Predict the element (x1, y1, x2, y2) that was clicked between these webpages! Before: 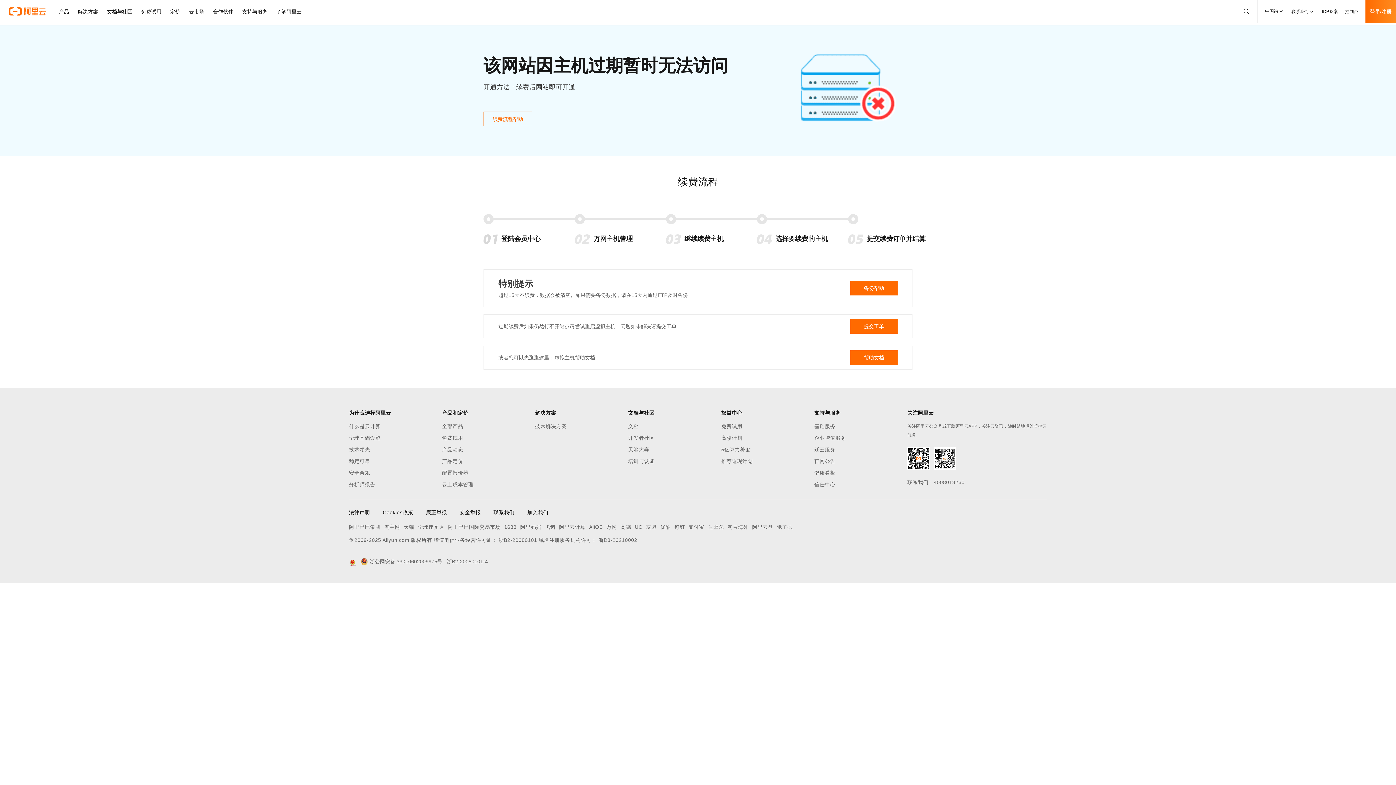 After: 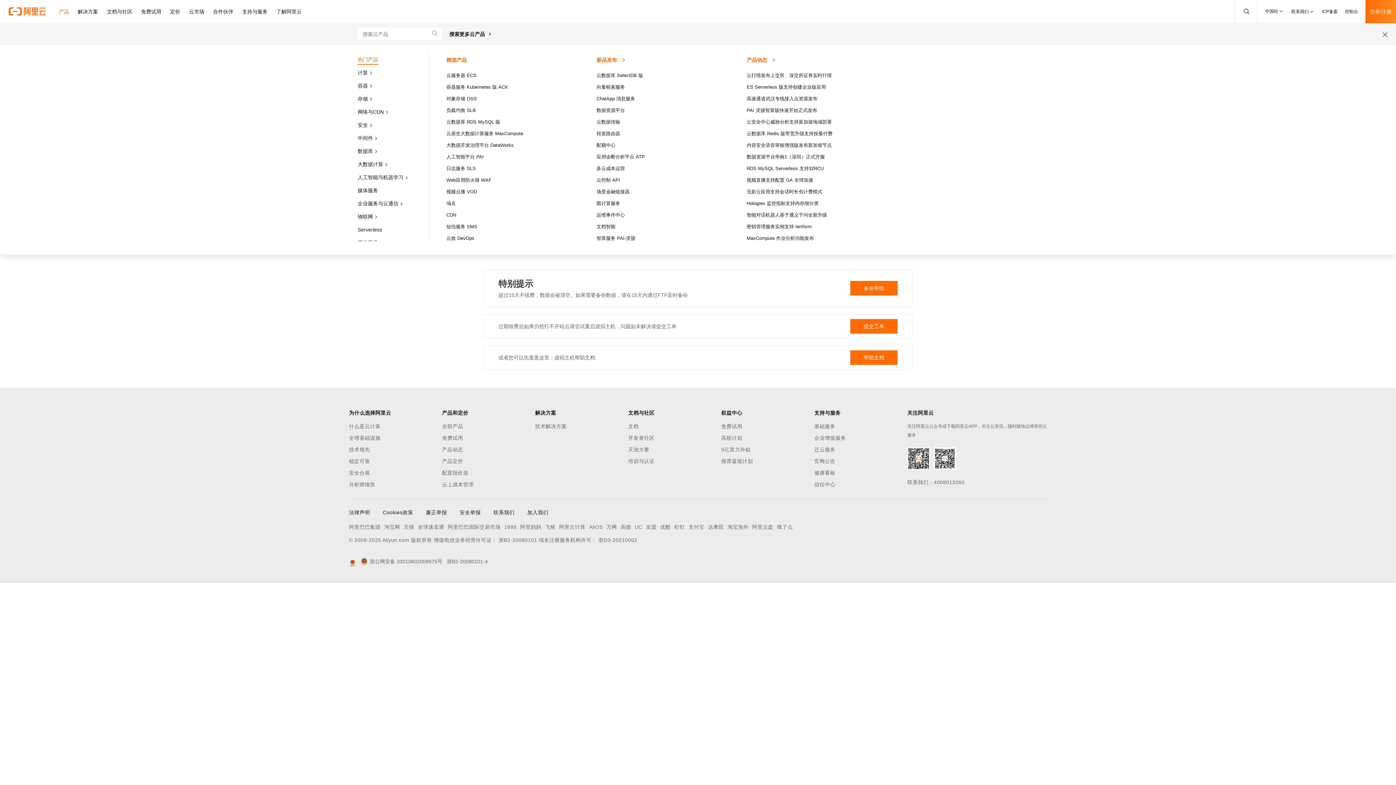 Action: bbox: (54, 0, 73, 23) label: 产品